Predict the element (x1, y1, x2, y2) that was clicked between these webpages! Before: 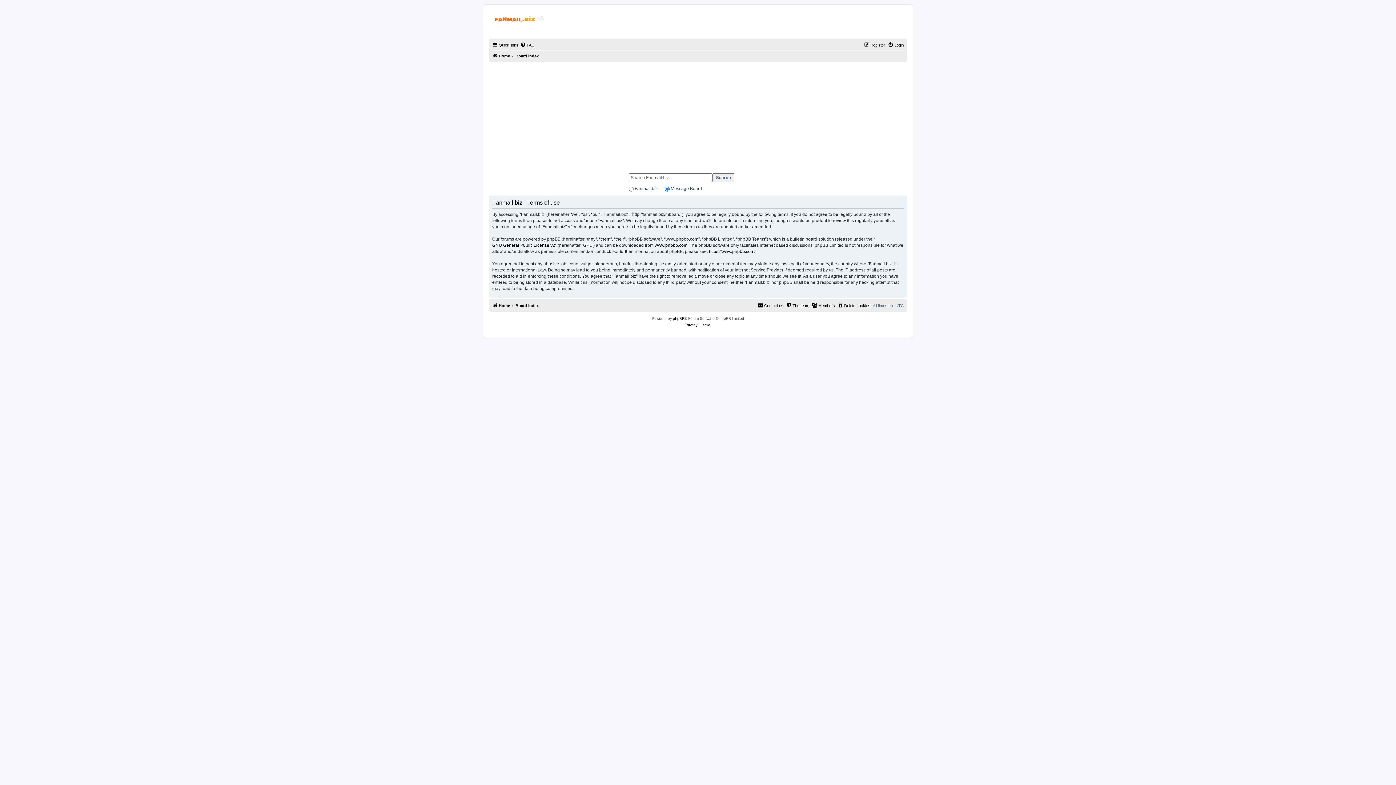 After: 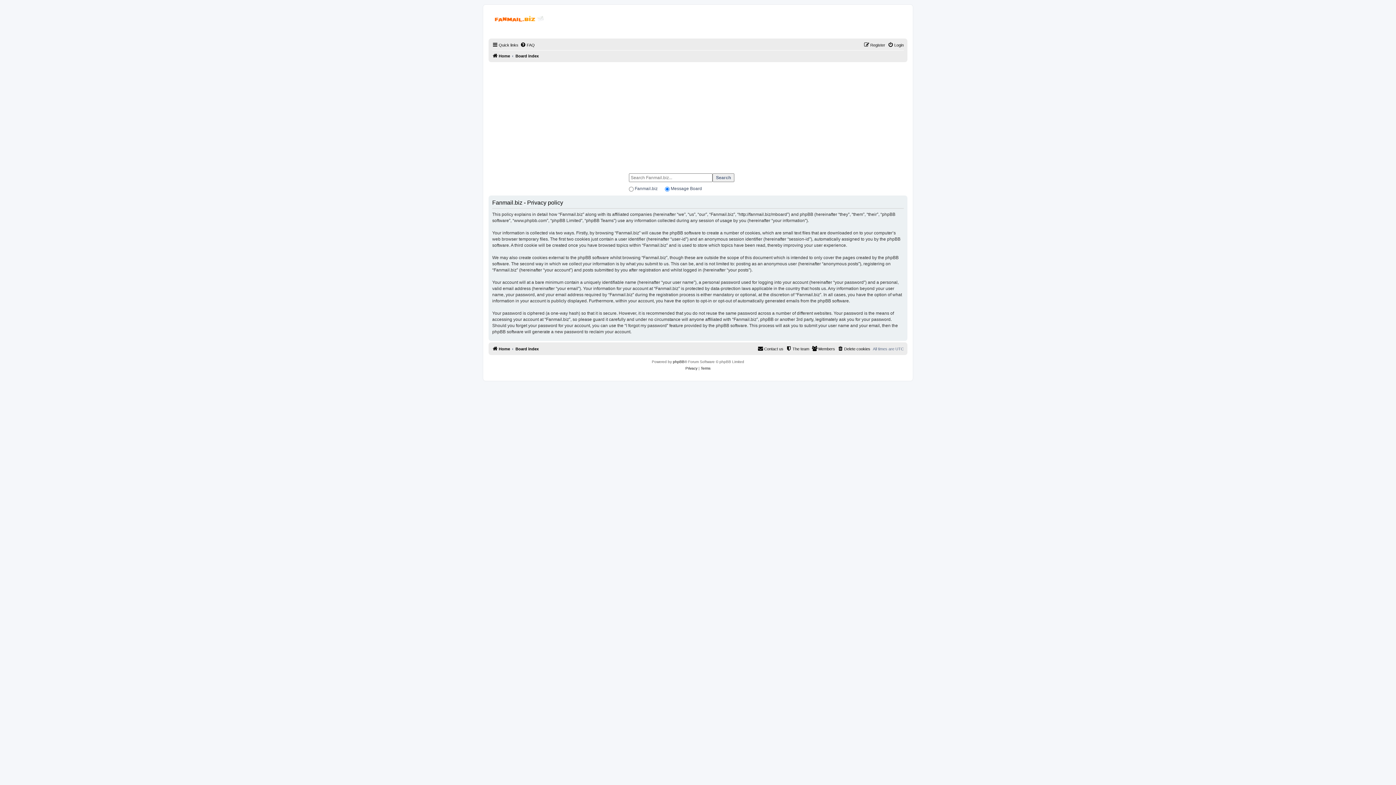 Action: bbox: (685, 322, 697, 328) label: Privacy